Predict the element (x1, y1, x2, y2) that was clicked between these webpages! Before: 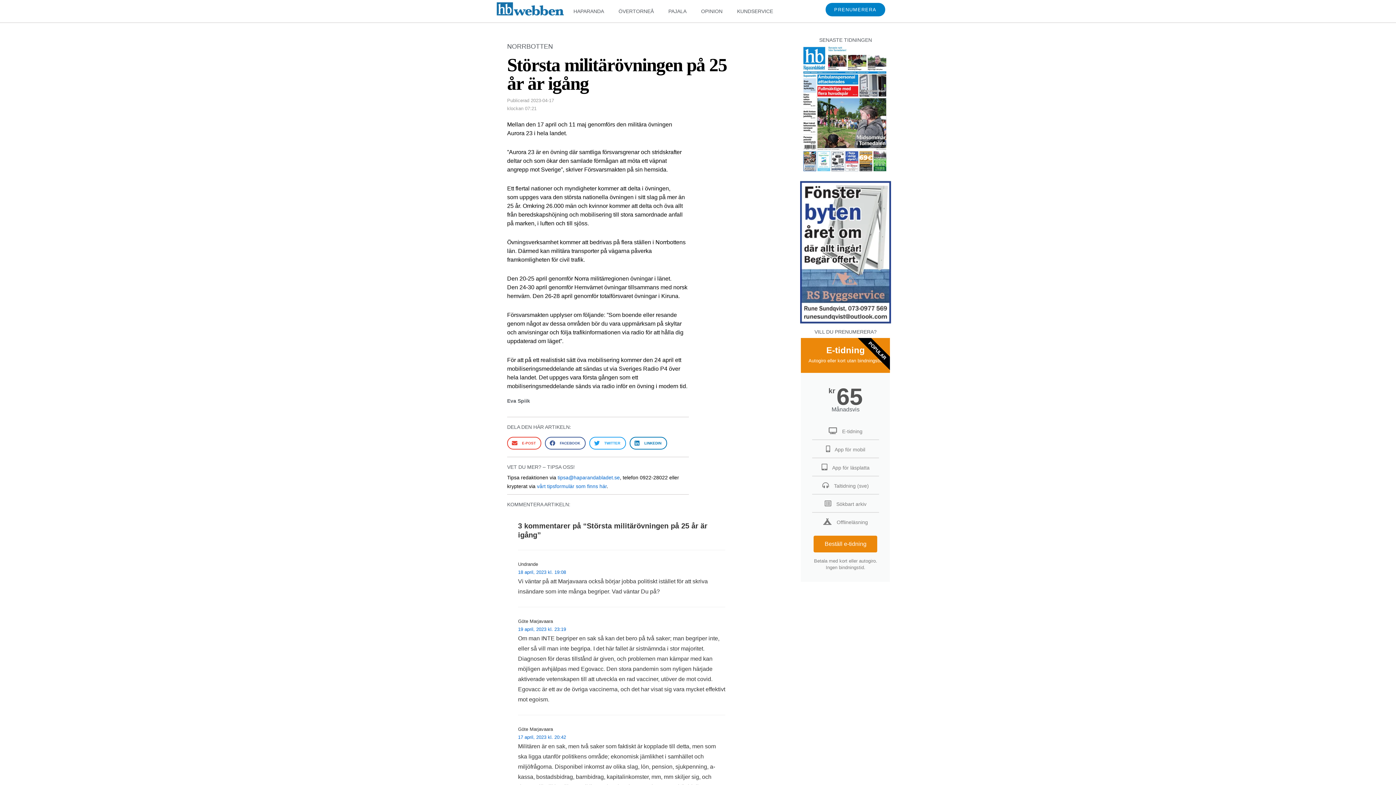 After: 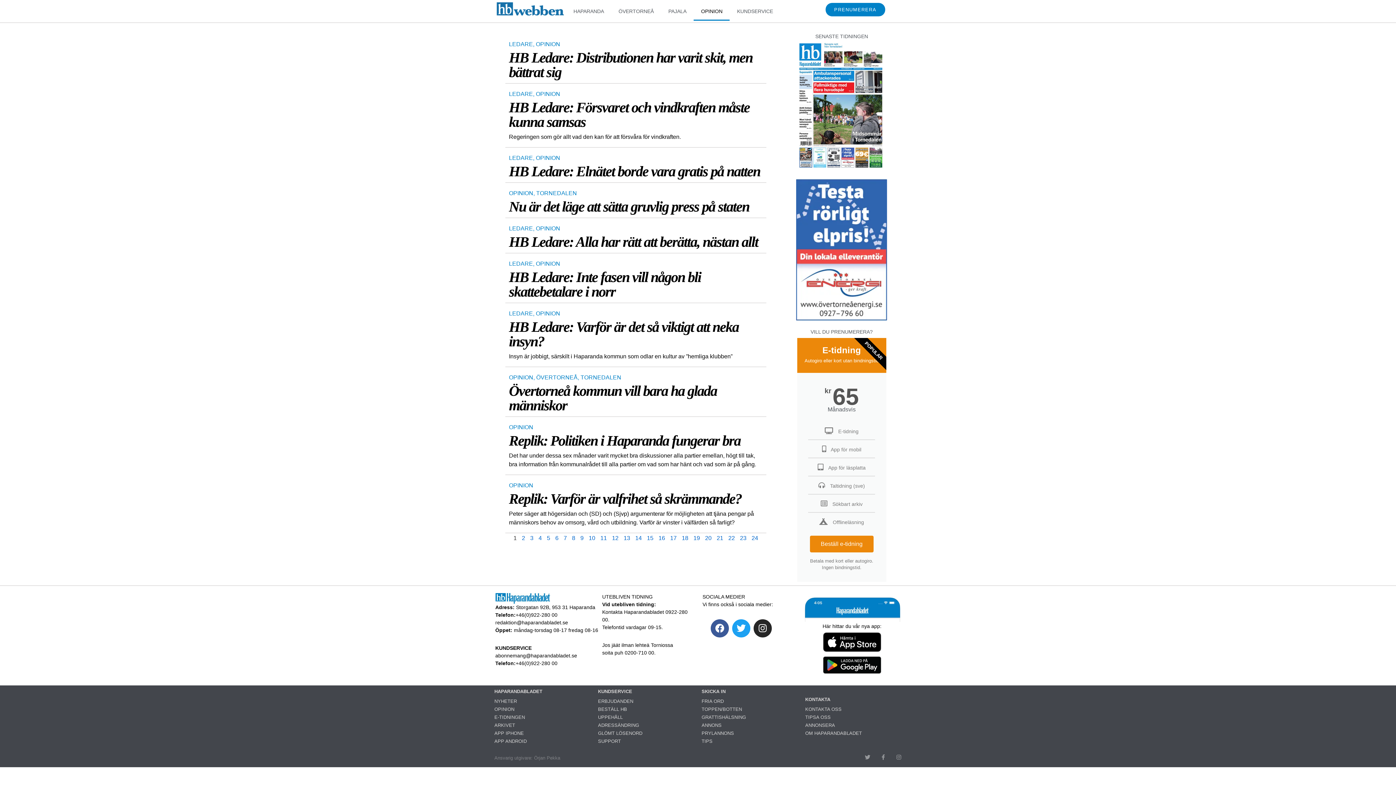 Action: label: OPINION bbox: (693, 1, 729, 20)